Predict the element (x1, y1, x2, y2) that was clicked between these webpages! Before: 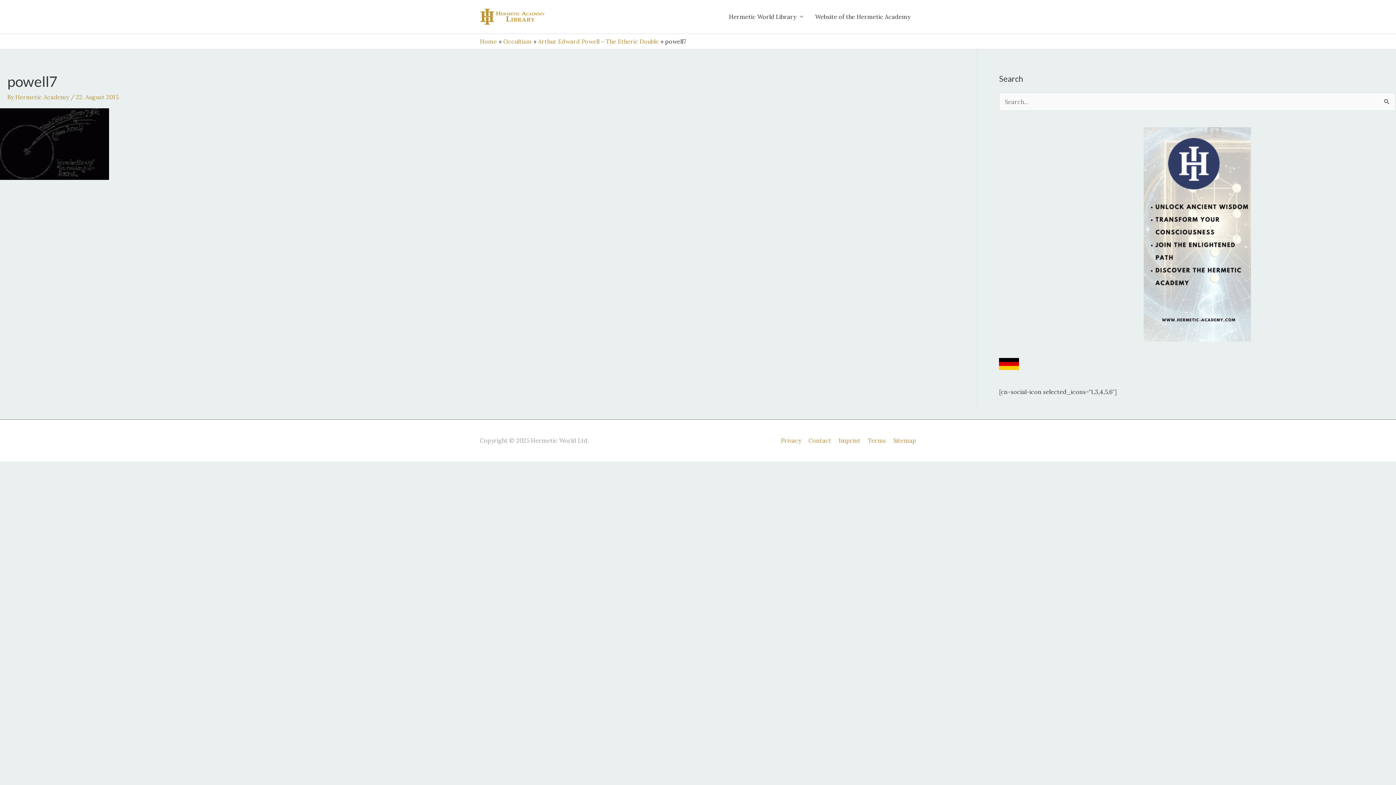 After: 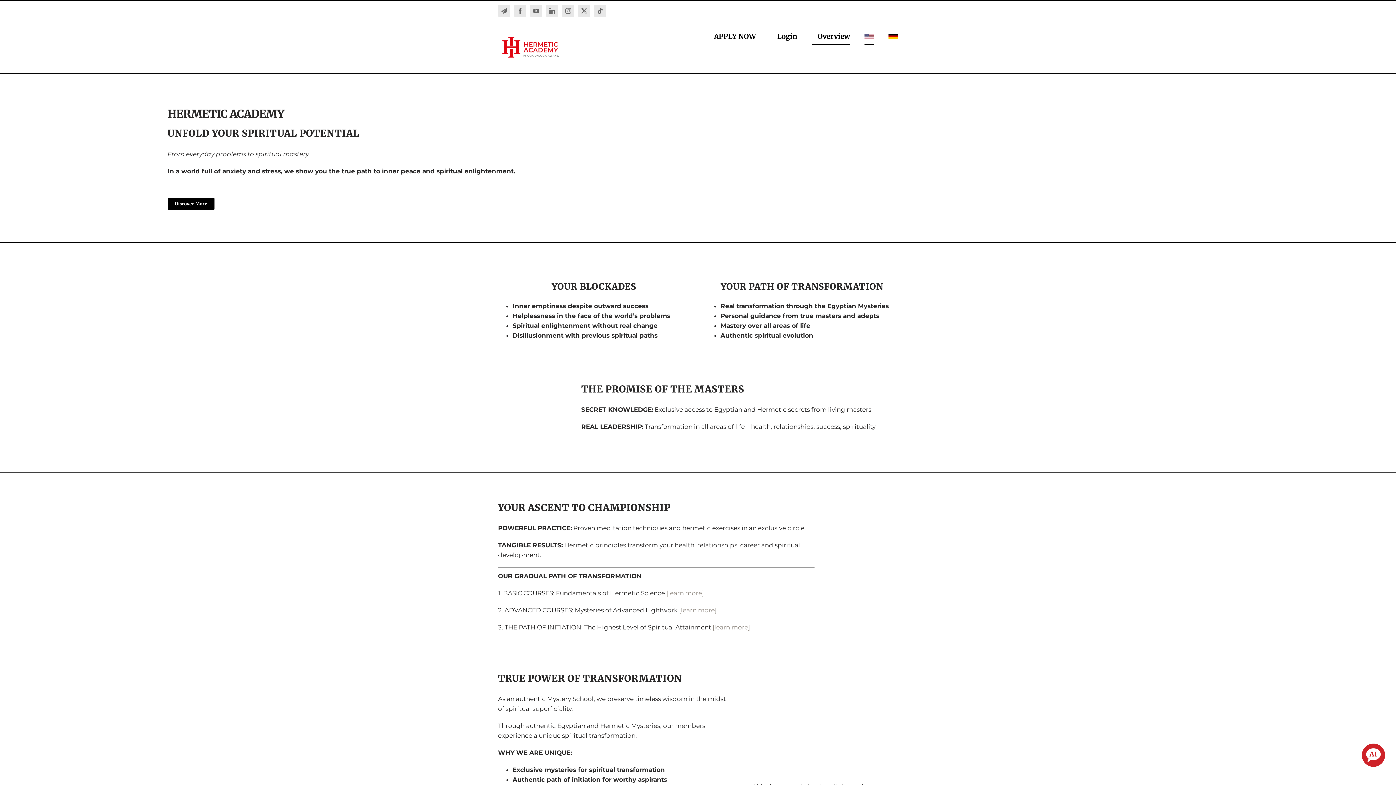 Action: bbox: (809, 0, 916, 33) label: Website of the Hermetic Academy